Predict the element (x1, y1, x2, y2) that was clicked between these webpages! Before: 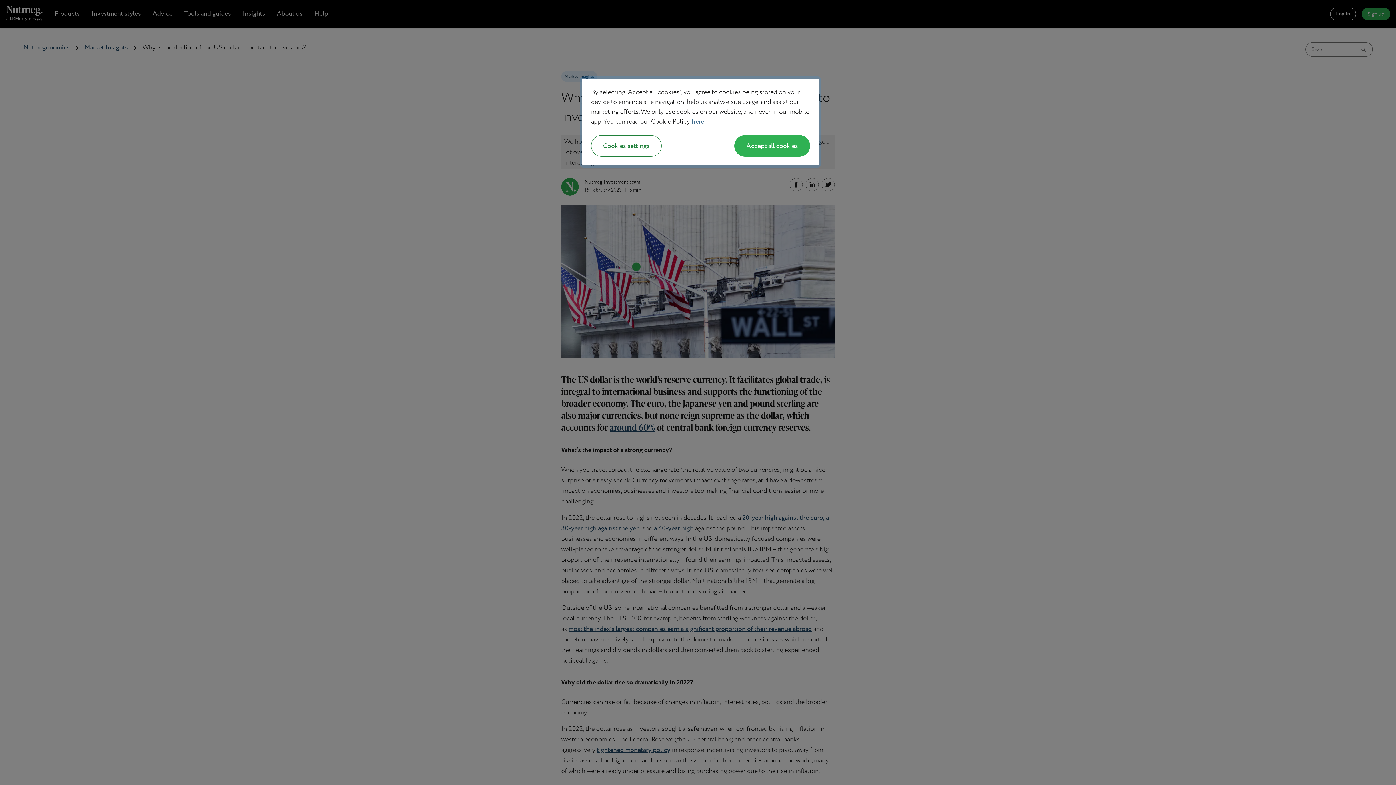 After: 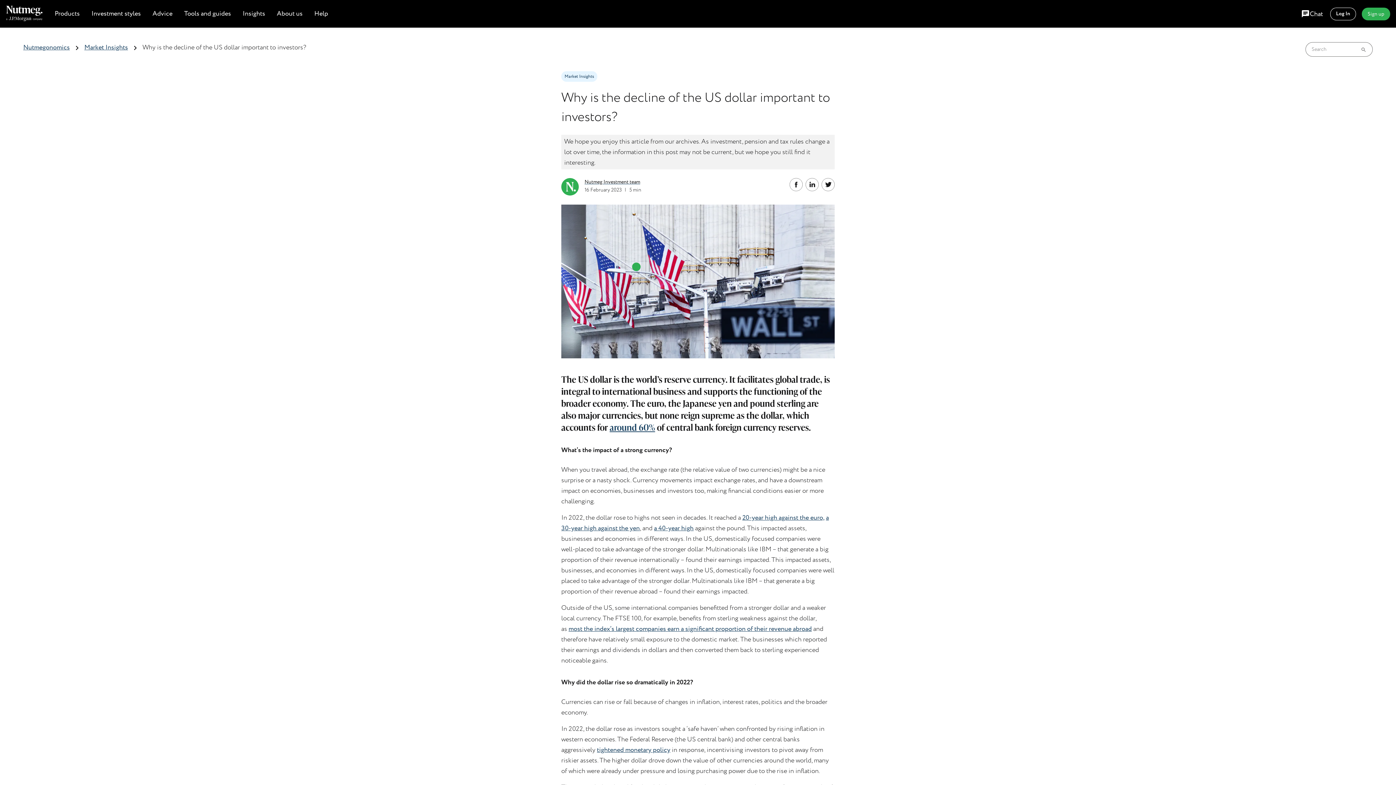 Action: label: Accept all cookies bbox: (734, 135, 810, 156)